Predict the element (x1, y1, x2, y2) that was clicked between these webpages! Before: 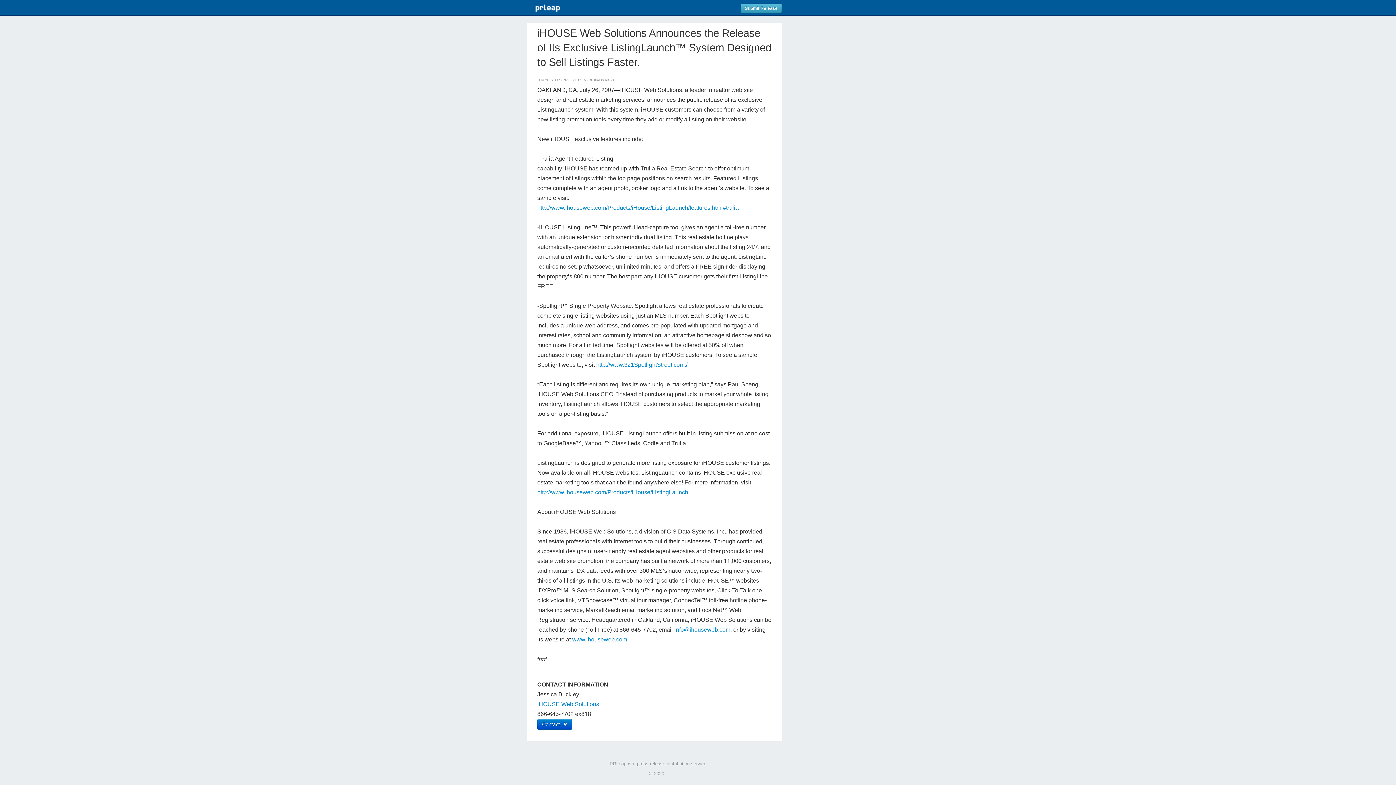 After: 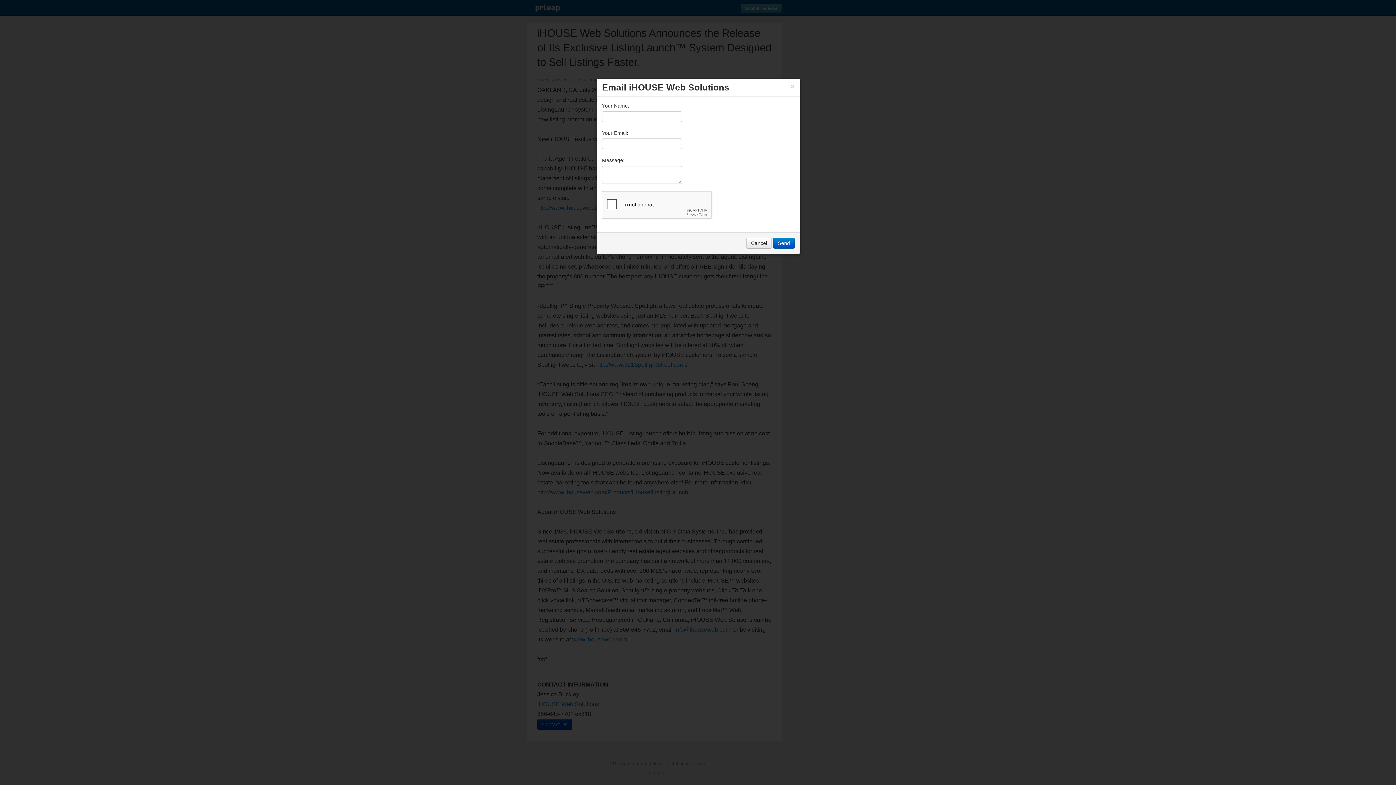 Action: bbox: (537, 719, 572, 730) label: Contact Us